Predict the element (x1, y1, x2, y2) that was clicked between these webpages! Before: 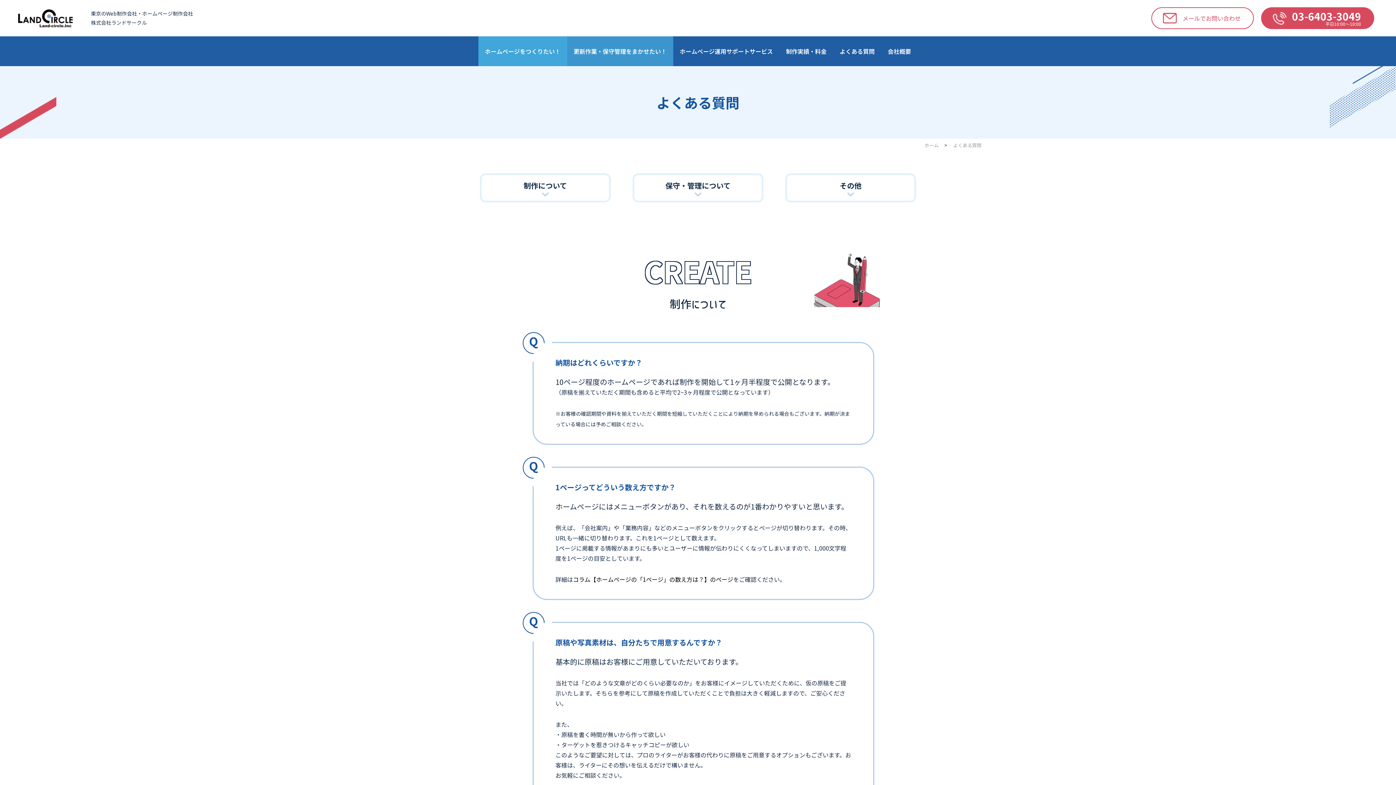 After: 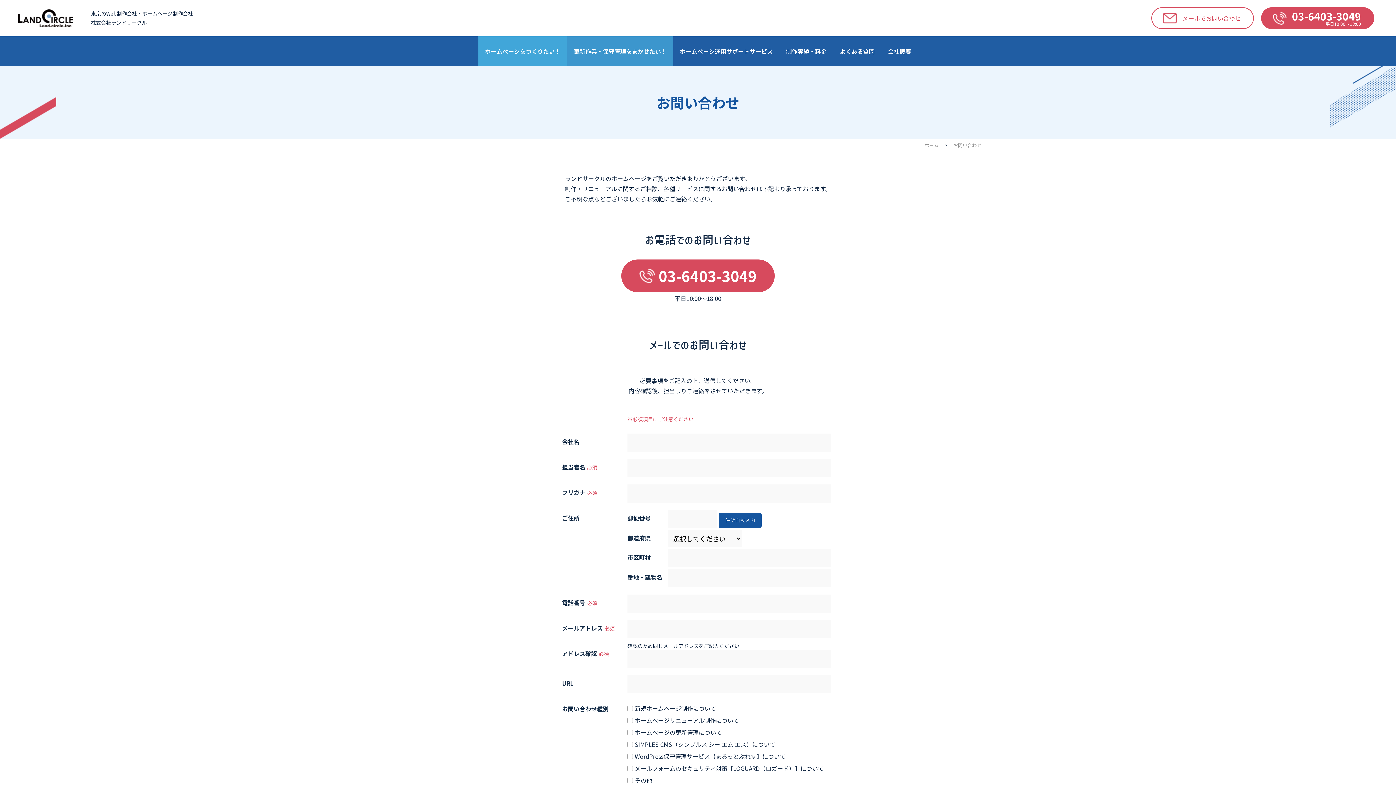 Action: bbox: (1151, 7, 1254, 29) label: メールでお問い合わせ